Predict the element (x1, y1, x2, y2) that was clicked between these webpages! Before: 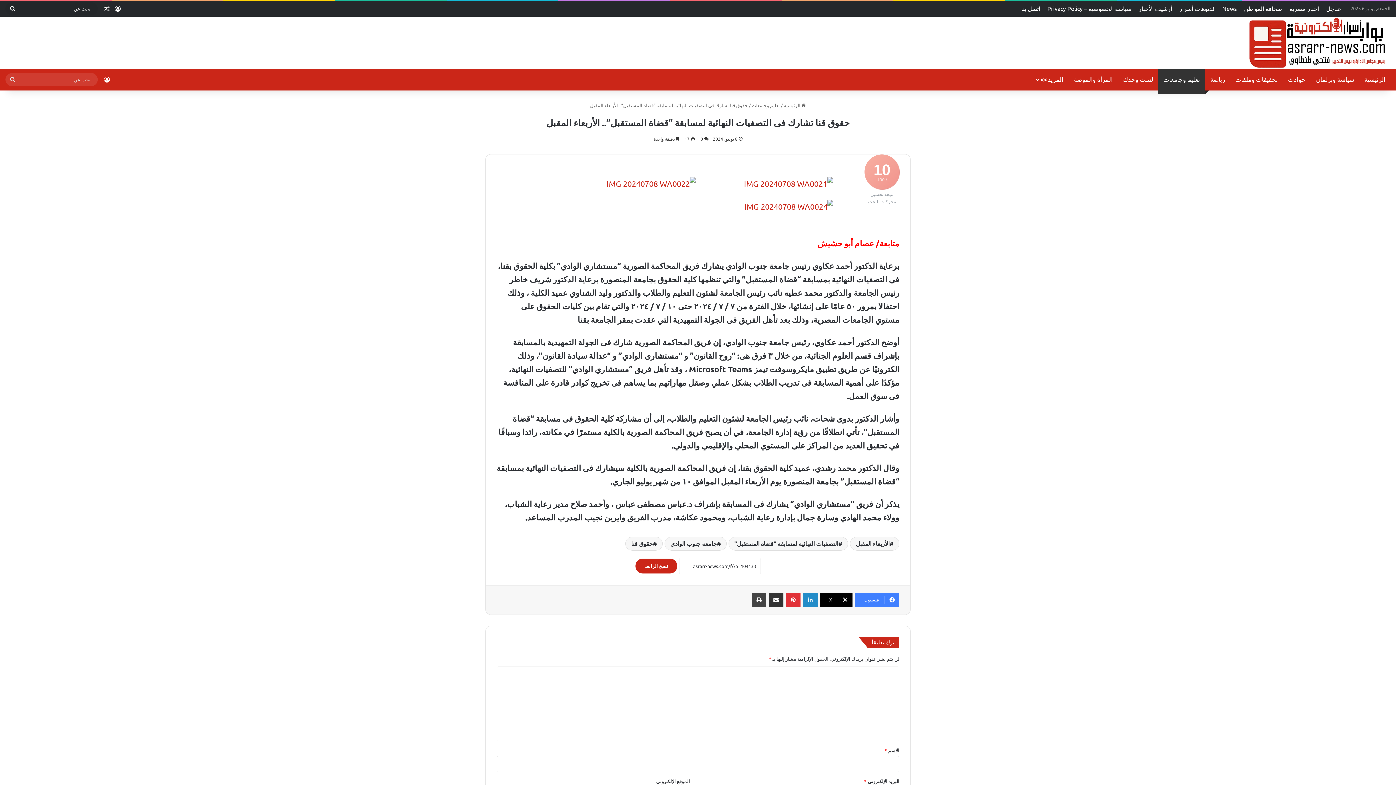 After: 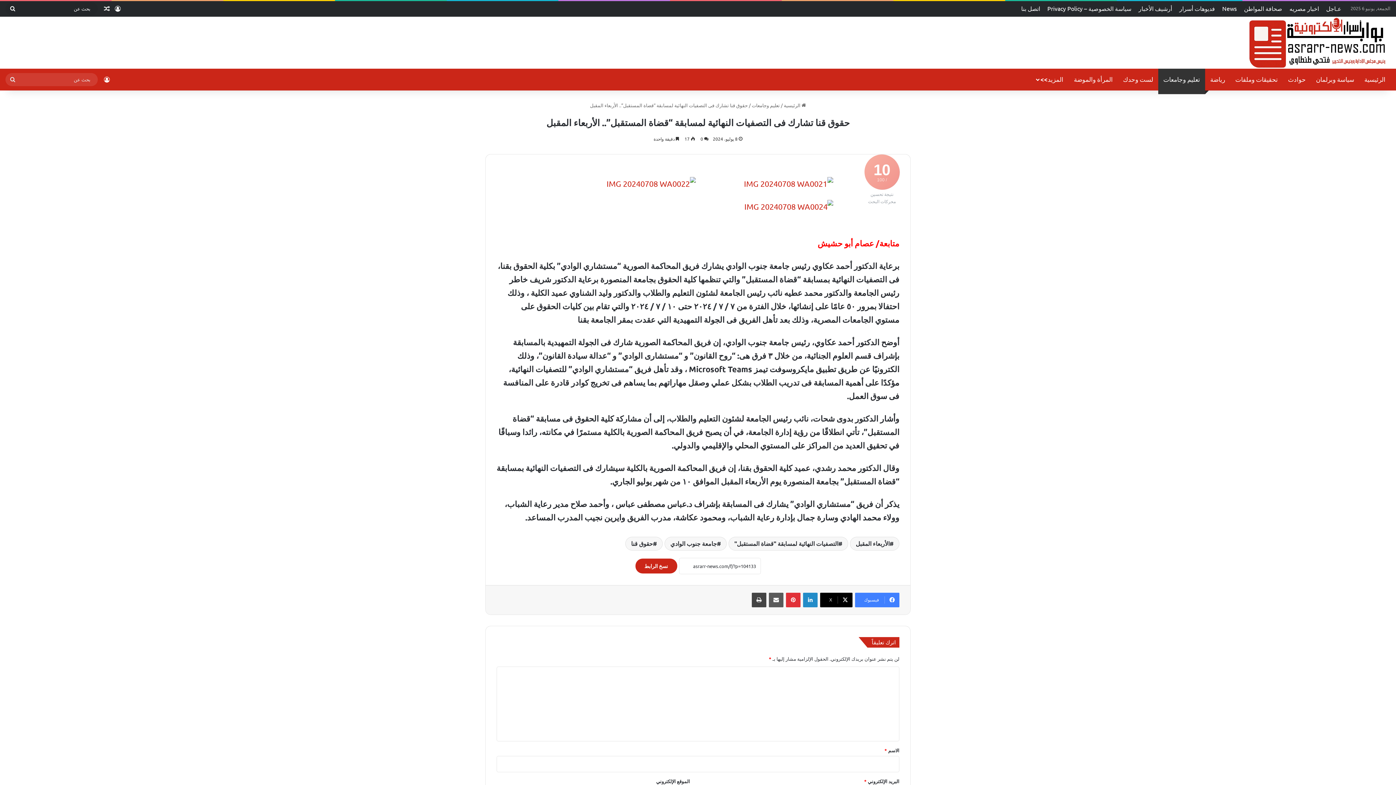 Action: bbox: (769, 593, 783, 607) label: مشاركة عبر البريد